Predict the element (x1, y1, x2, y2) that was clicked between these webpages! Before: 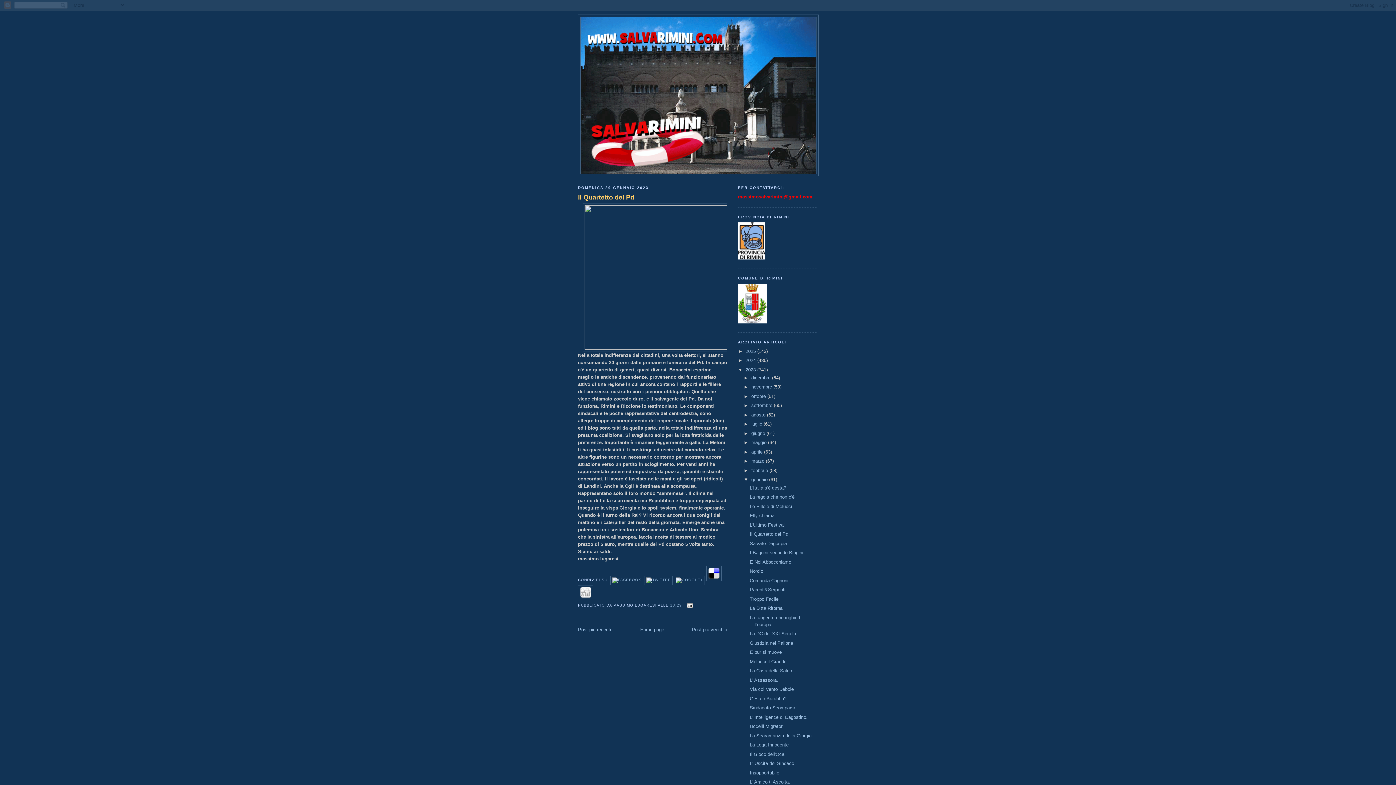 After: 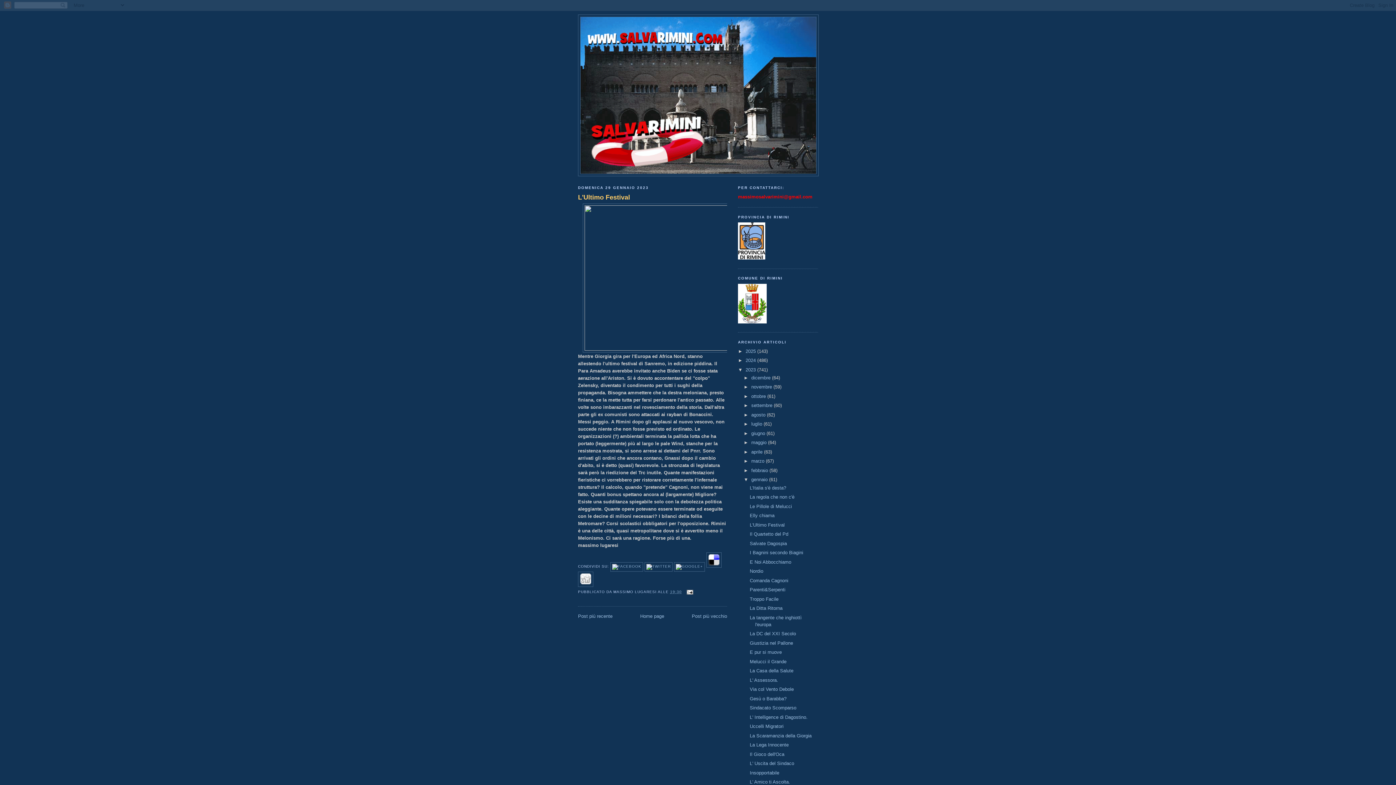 Action: label: L'Ultimo Festival bbox: (749, 522, 784, 527)